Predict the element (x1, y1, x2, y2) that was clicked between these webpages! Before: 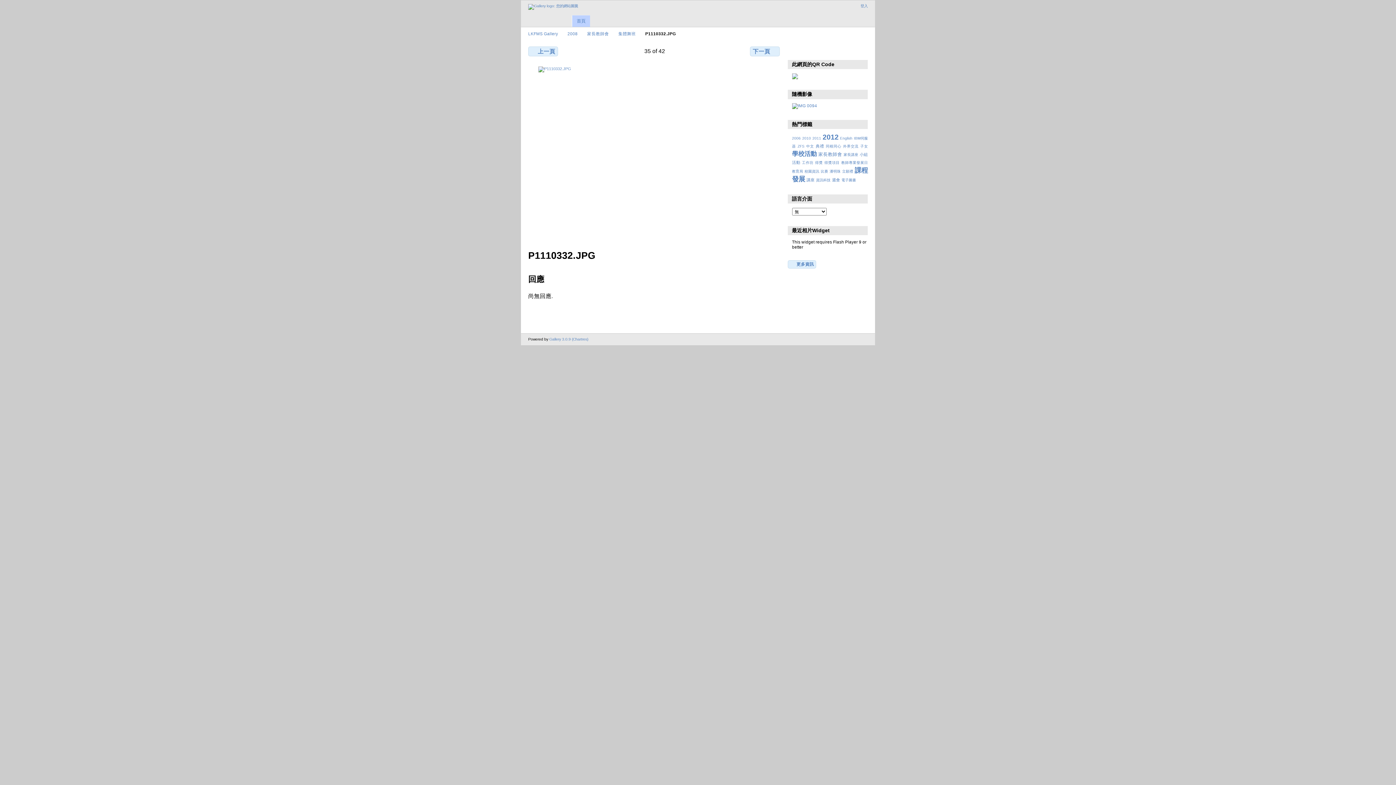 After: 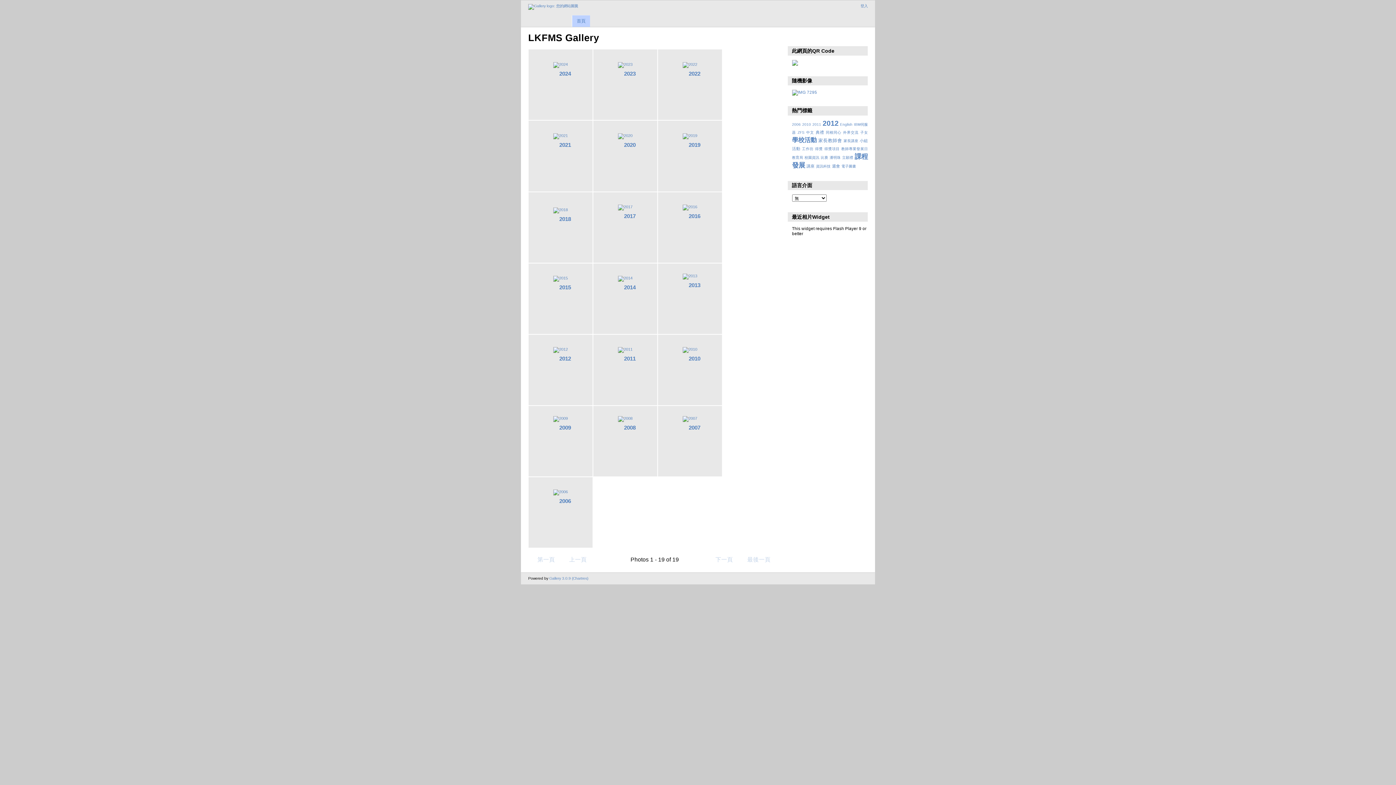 Action: label: LKFMS Gallery bbox: (528, 31, 558, 36)